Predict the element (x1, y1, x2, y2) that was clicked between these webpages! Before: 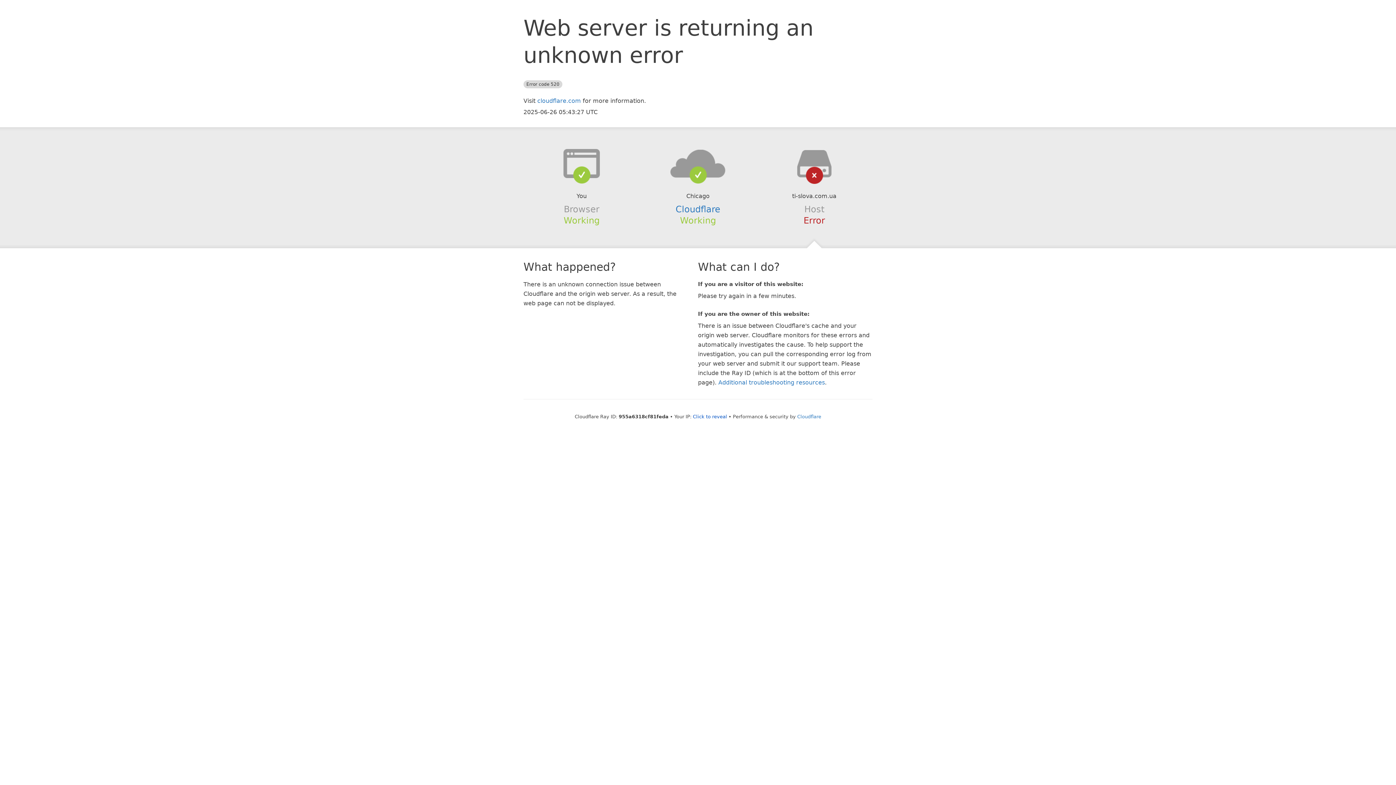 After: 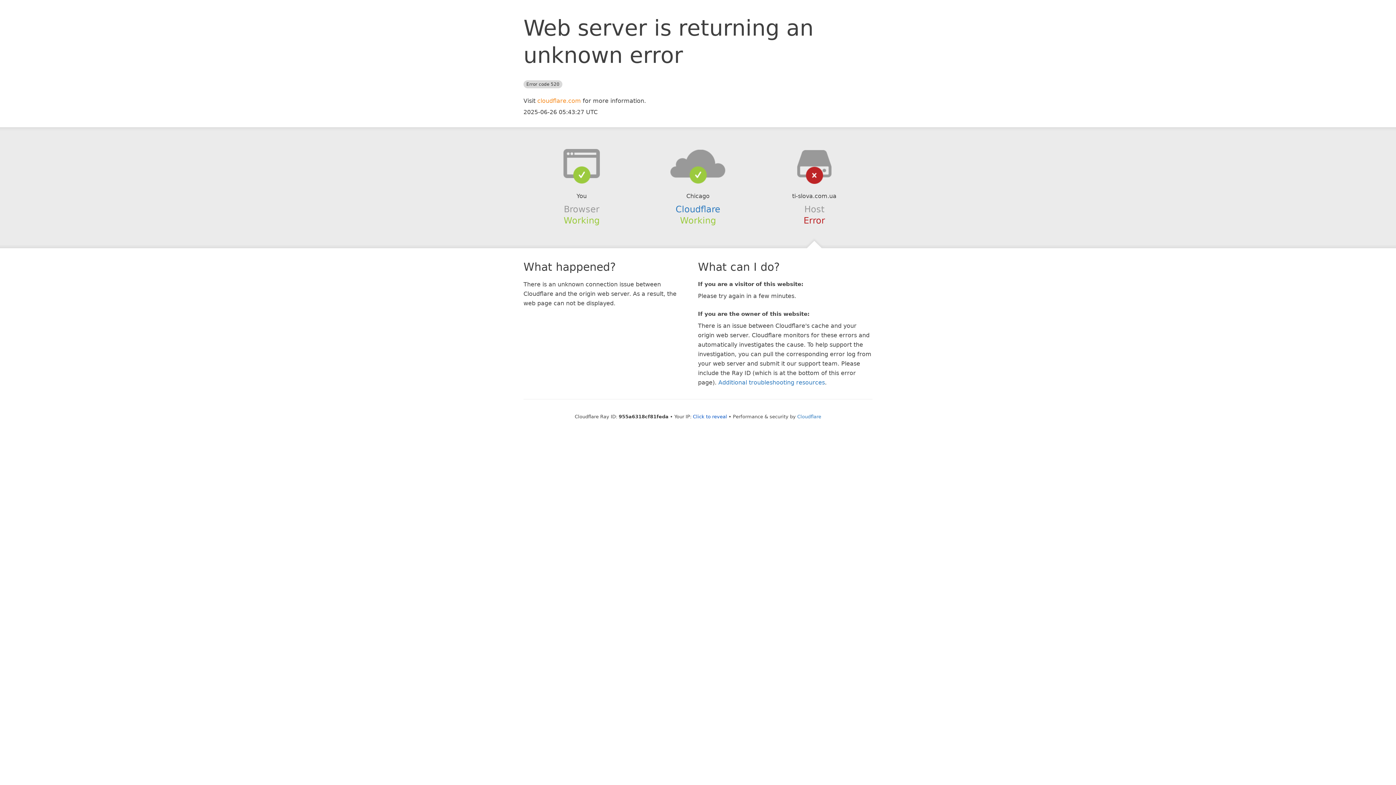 Action: bbox: (537, 97, 581, 104) label: cloudflare.com